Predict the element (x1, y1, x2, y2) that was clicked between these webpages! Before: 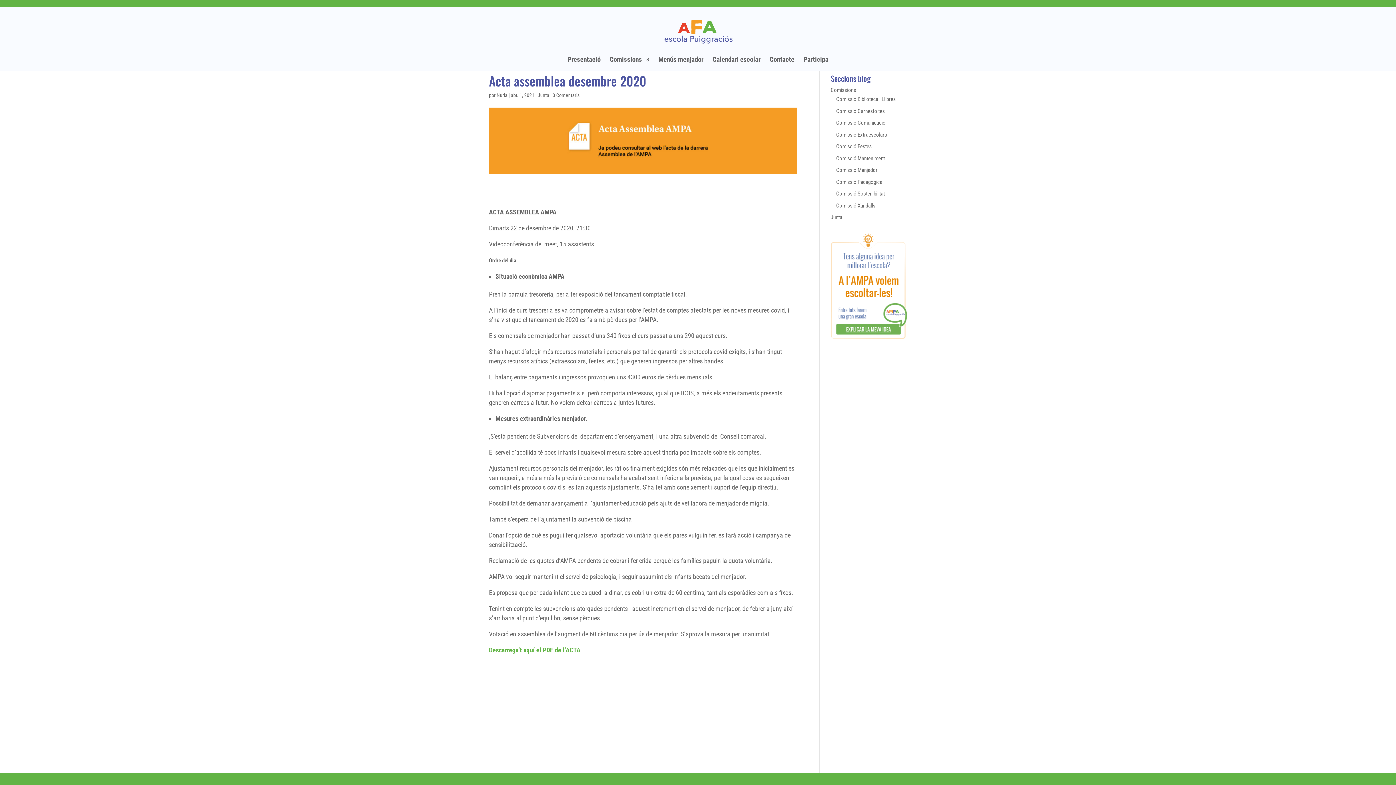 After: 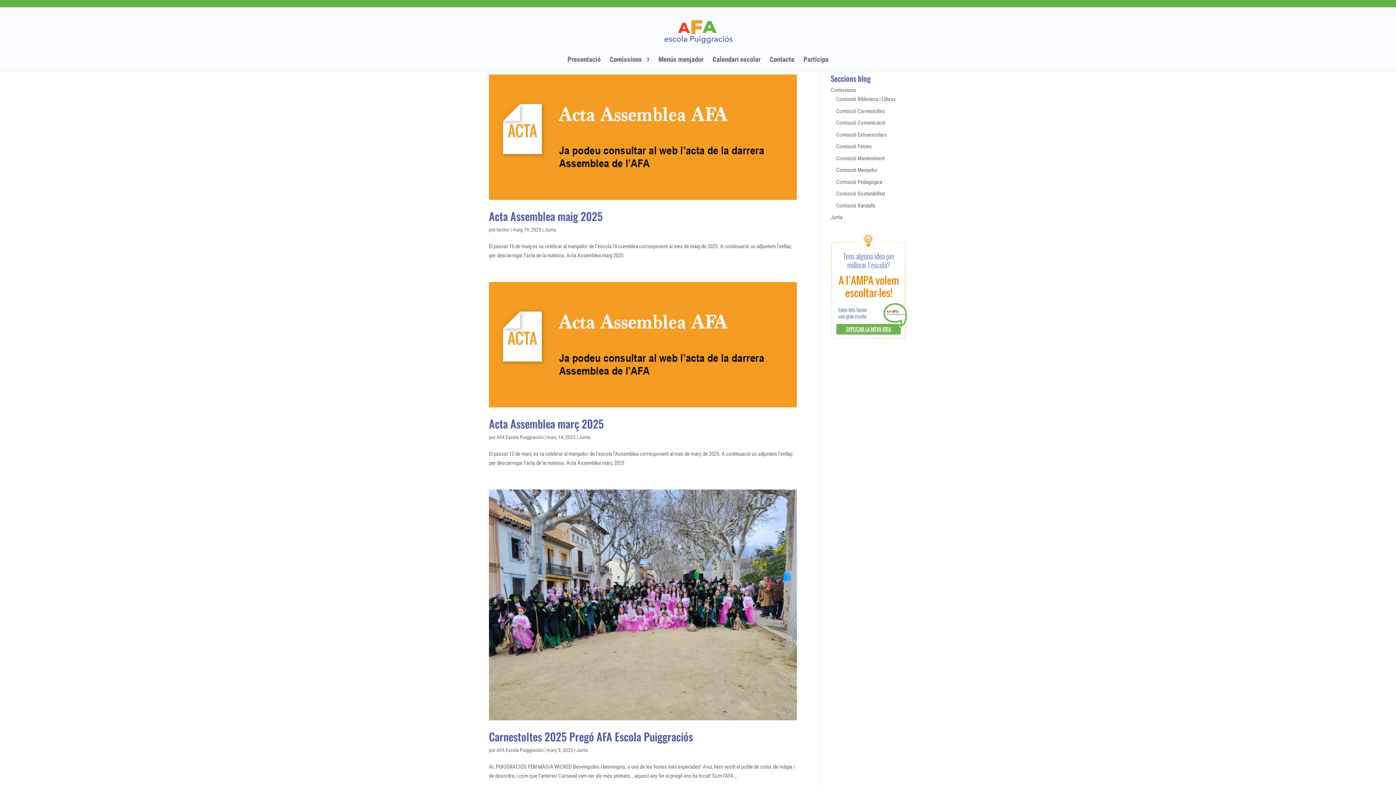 Action: label: Junta bbox: (830, 214, 842, 220)